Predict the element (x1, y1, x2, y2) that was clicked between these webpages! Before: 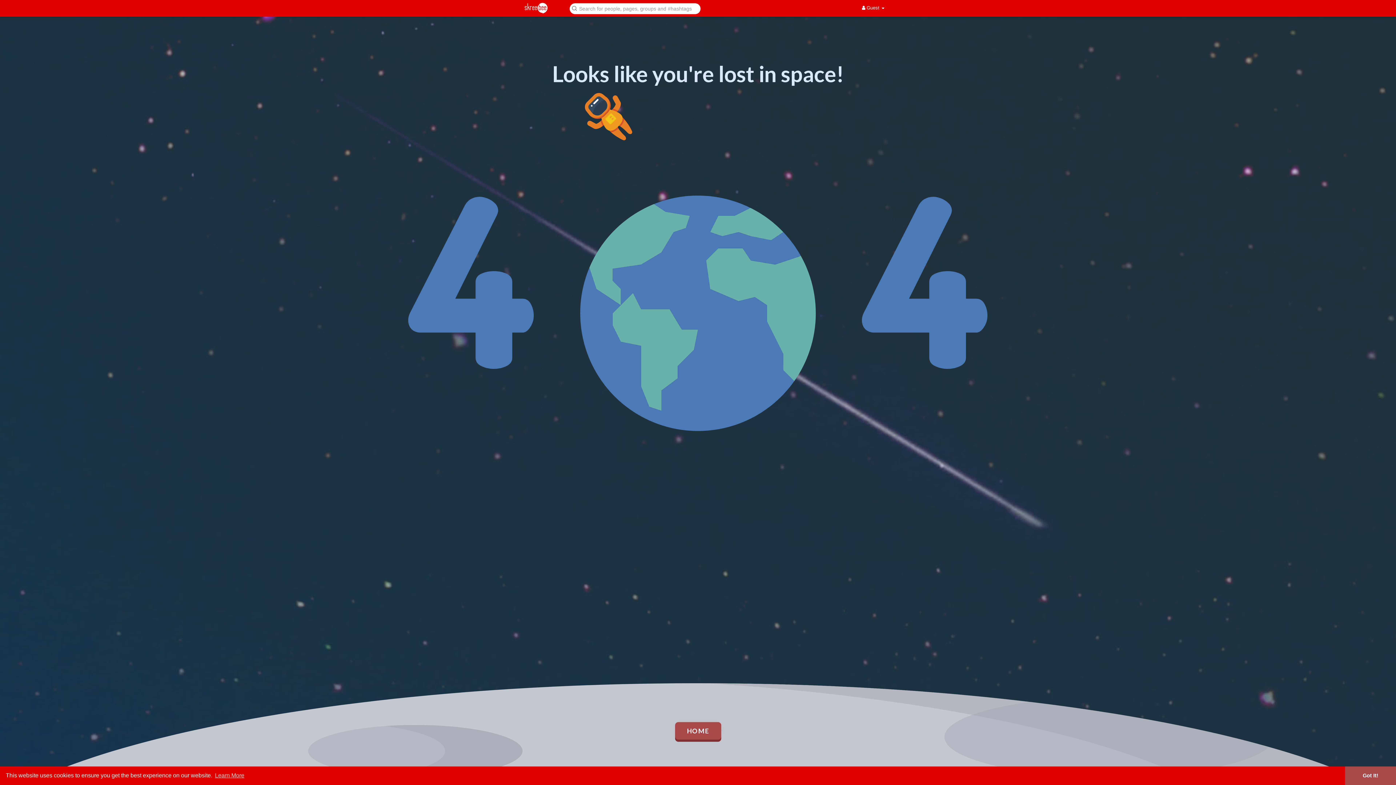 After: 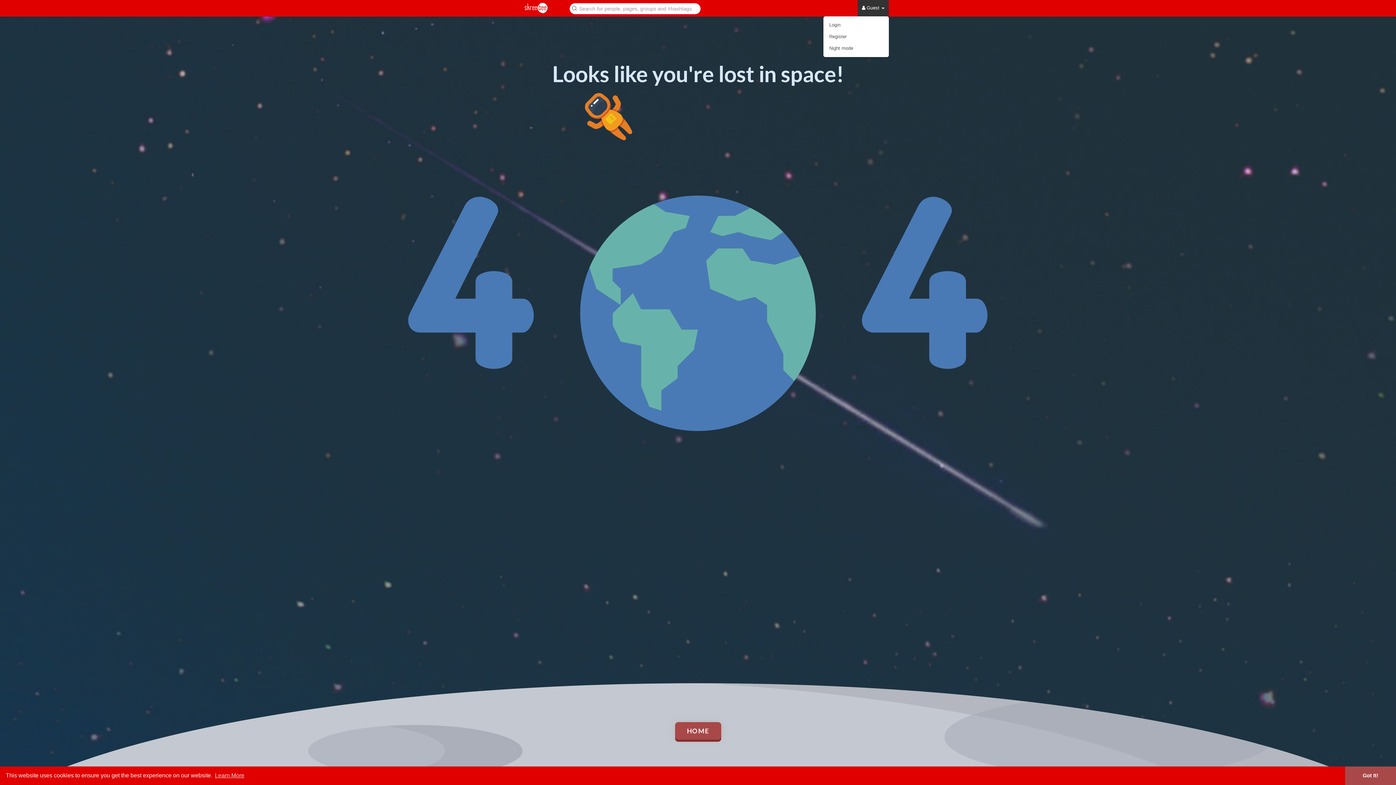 Action: bbox: (857, 0, 889, 16) label:  Guest 